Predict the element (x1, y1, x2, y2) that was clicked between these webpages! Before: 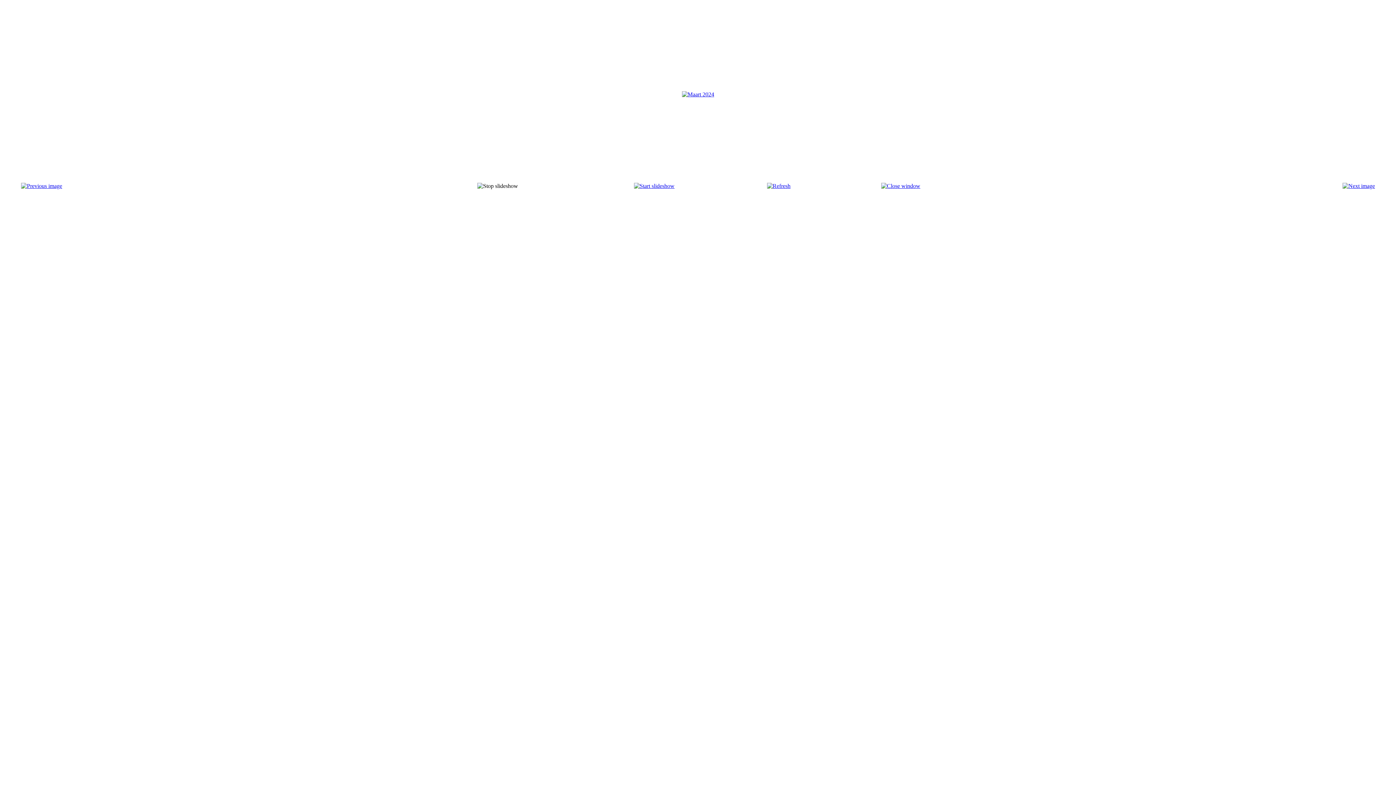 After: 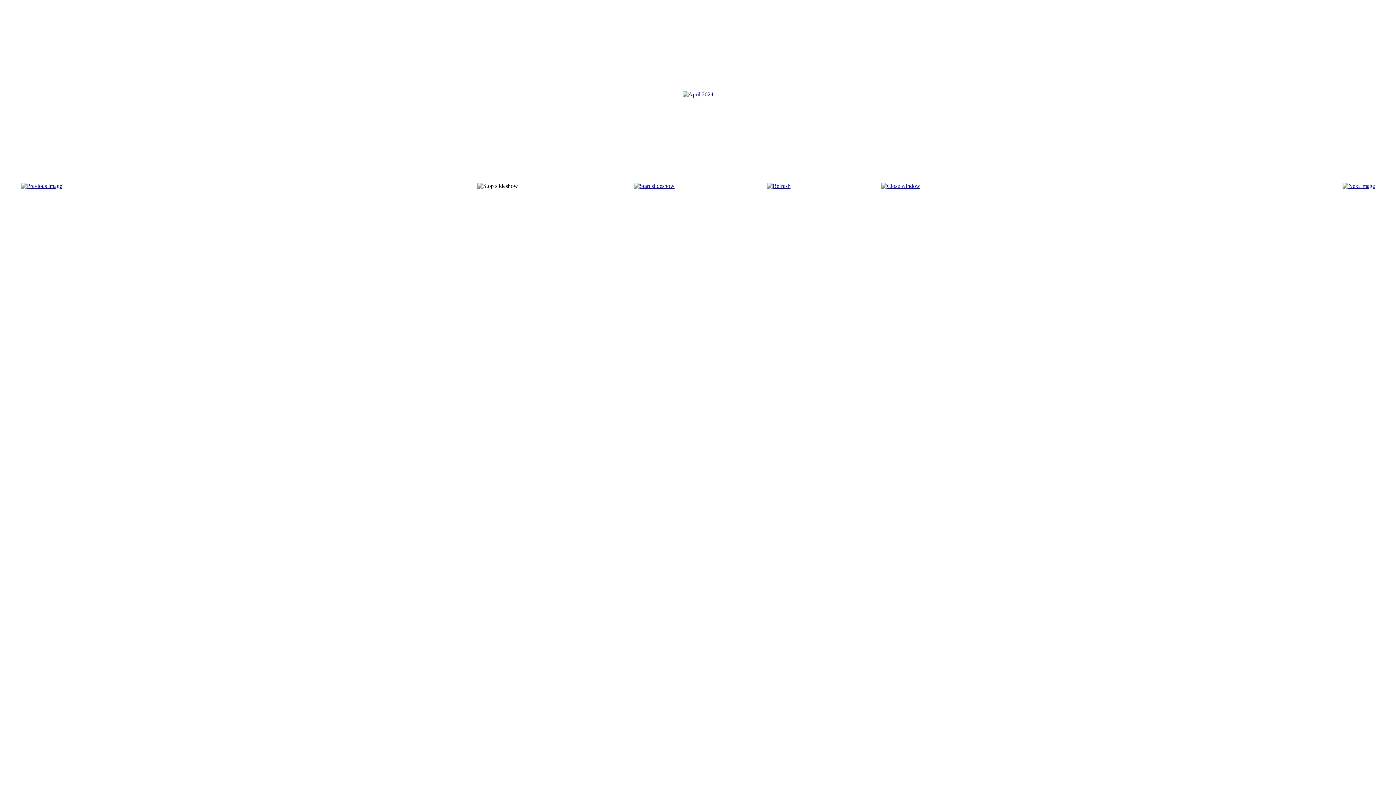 Action: bbox: (21, 182, 62, 189)